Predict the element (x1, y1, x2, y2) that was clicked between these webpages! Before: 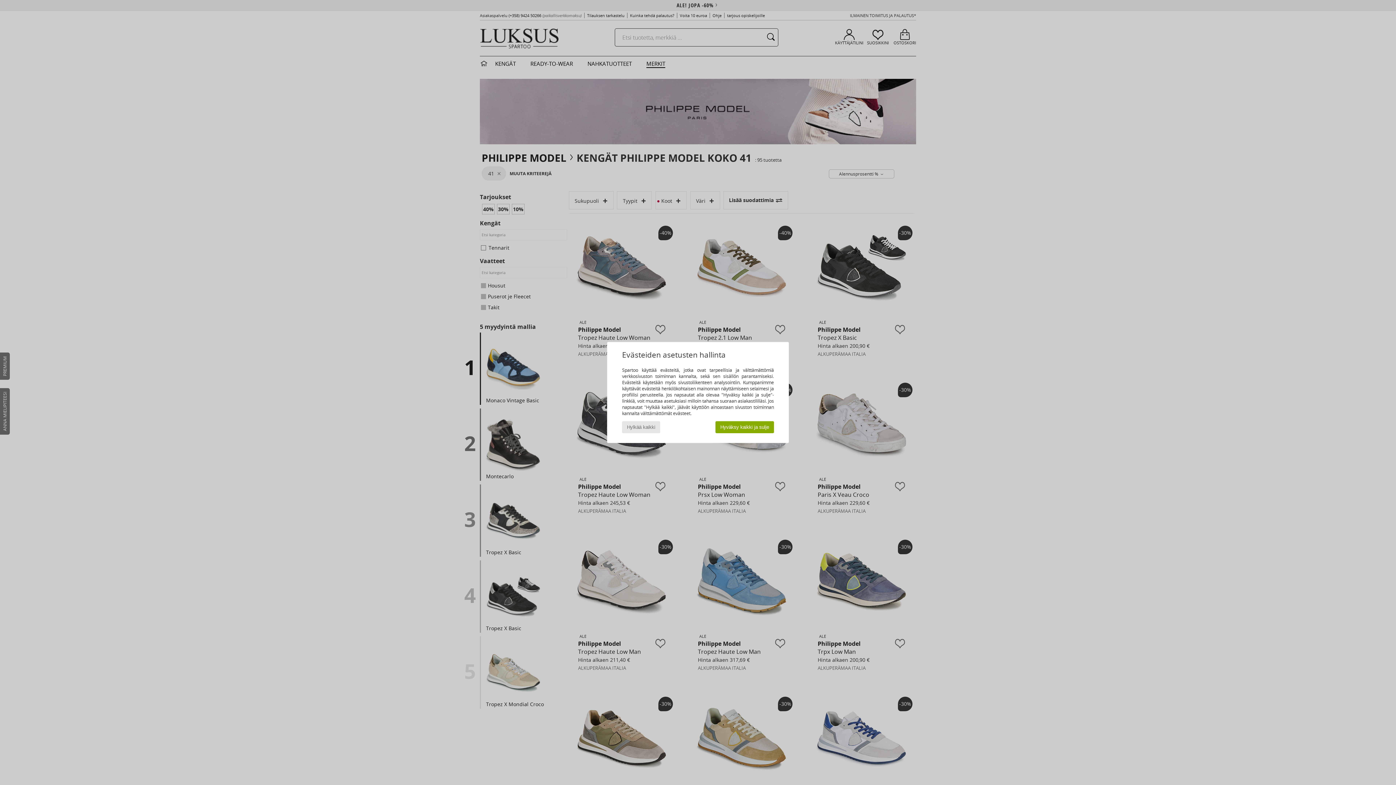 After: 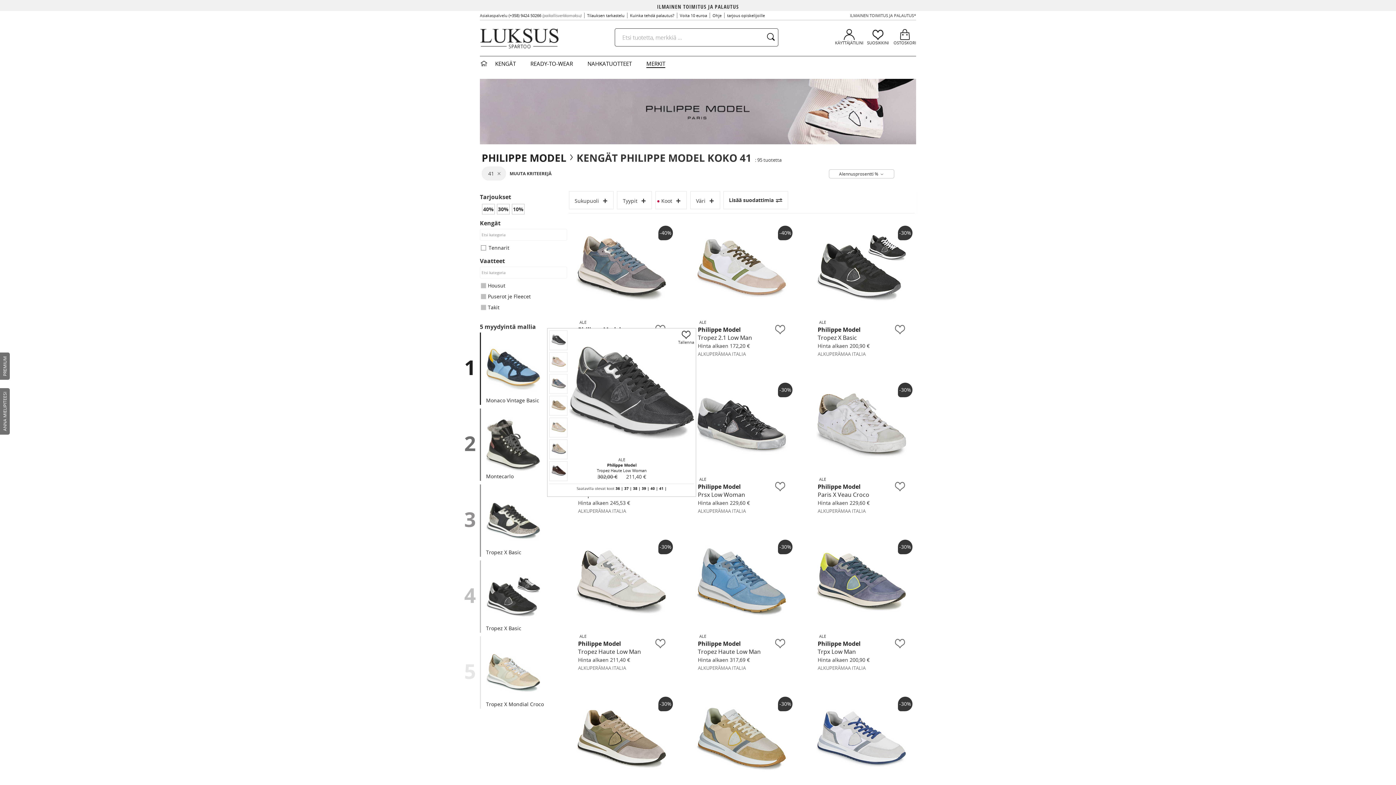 Action: label: Hylkää kaikki bbox: (622, 421, 660, 433)